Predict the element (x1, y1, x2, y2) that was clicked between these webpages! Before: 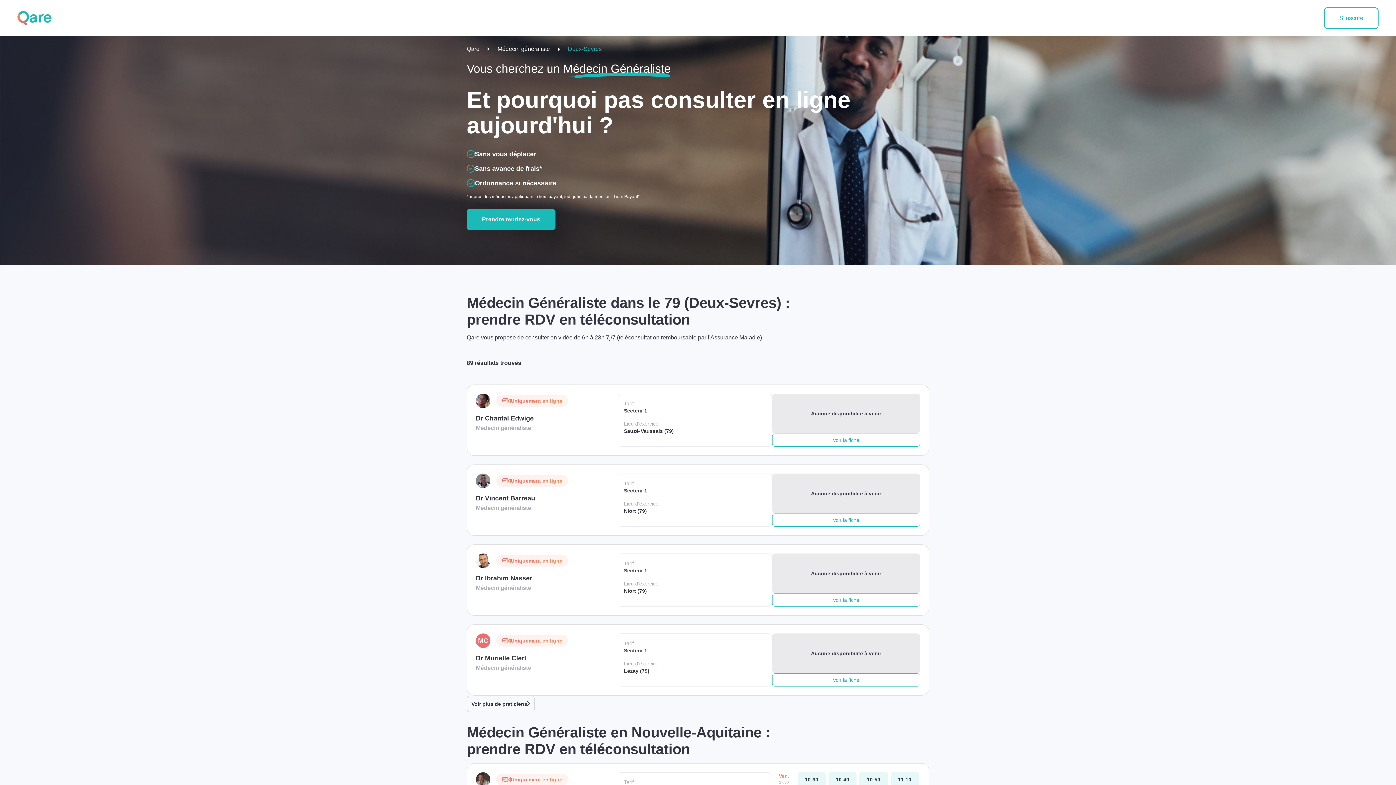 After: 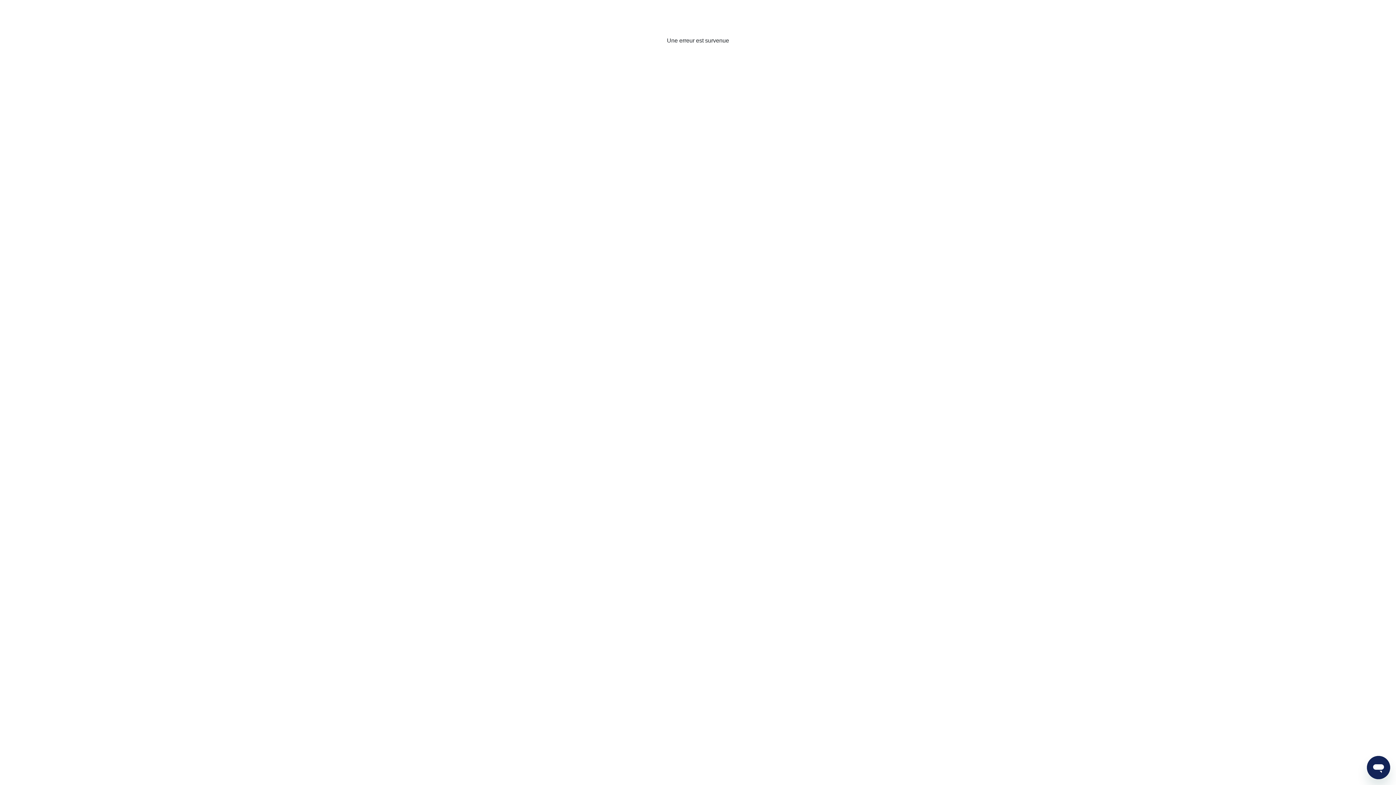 Action: label: vendredi 27 jui. à 11:10 bbox: (890, 772, 918, 787)